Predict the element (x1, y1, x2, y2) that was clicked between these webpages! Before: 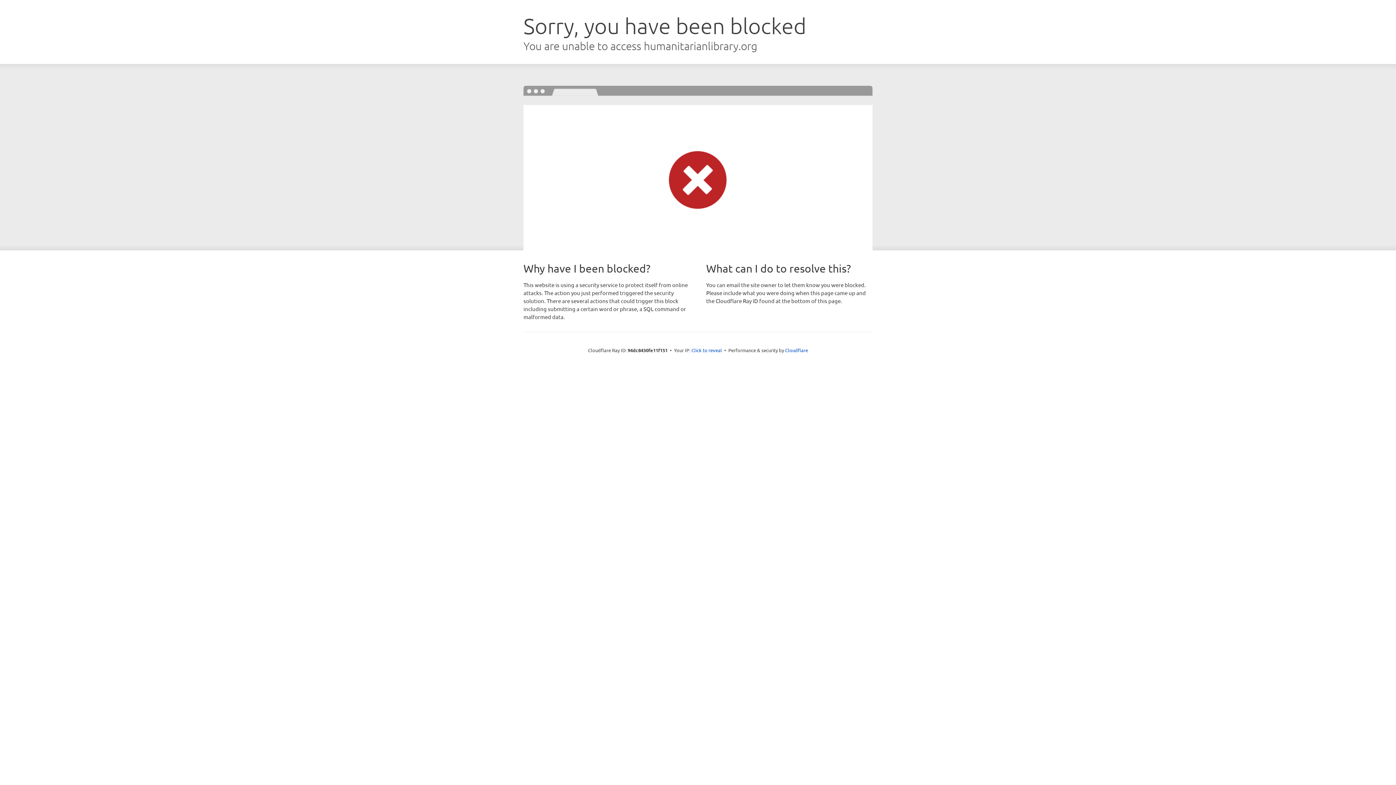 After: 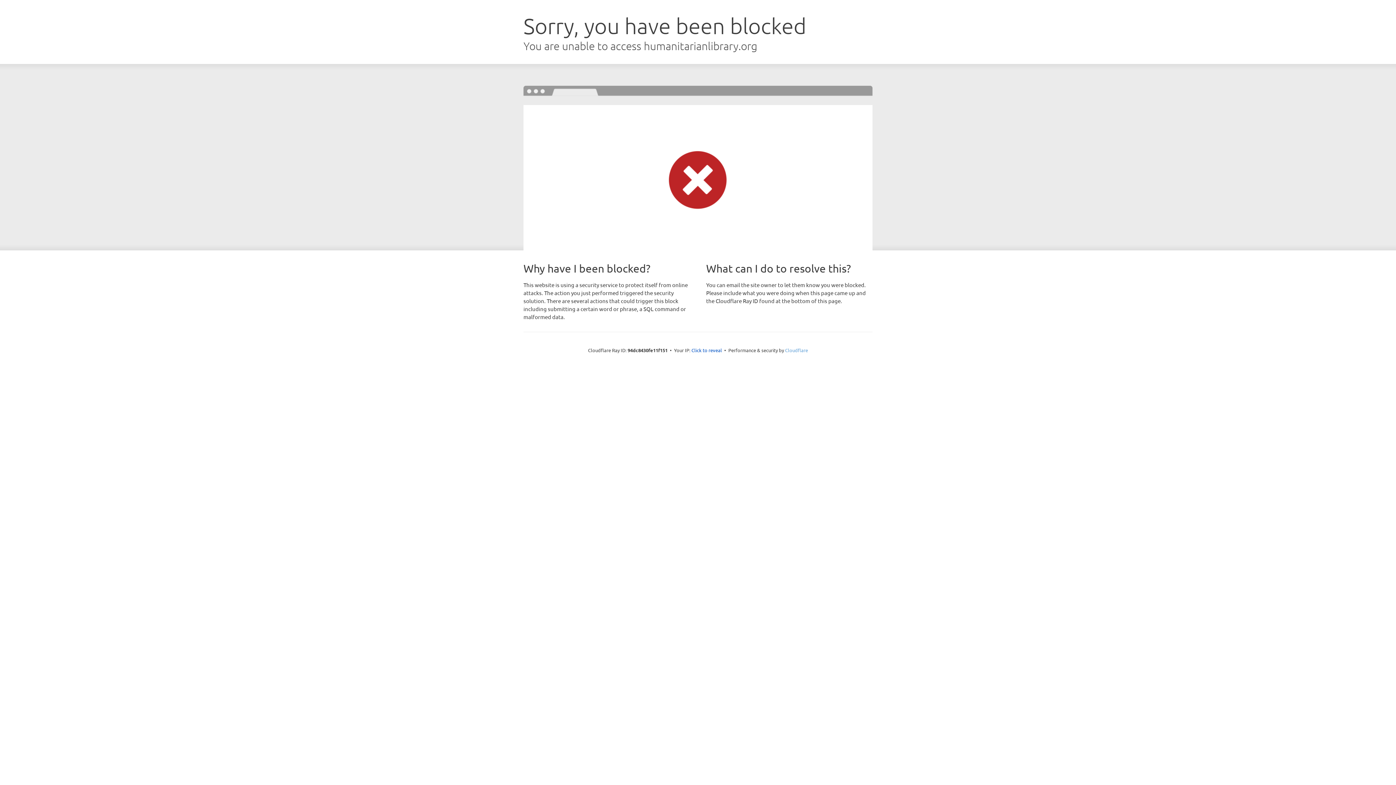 Action: label: Cloudflare bbox: (785, 347, 808, 353)